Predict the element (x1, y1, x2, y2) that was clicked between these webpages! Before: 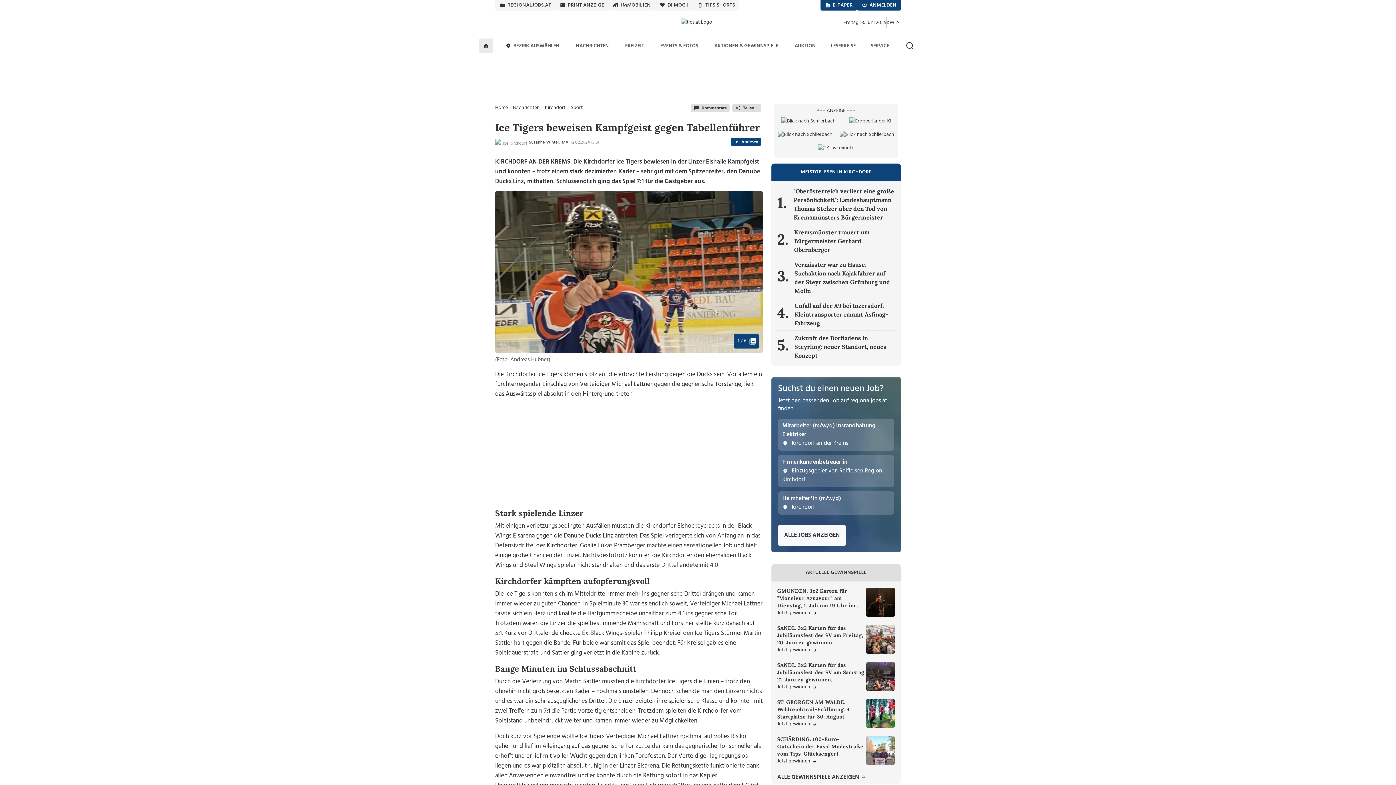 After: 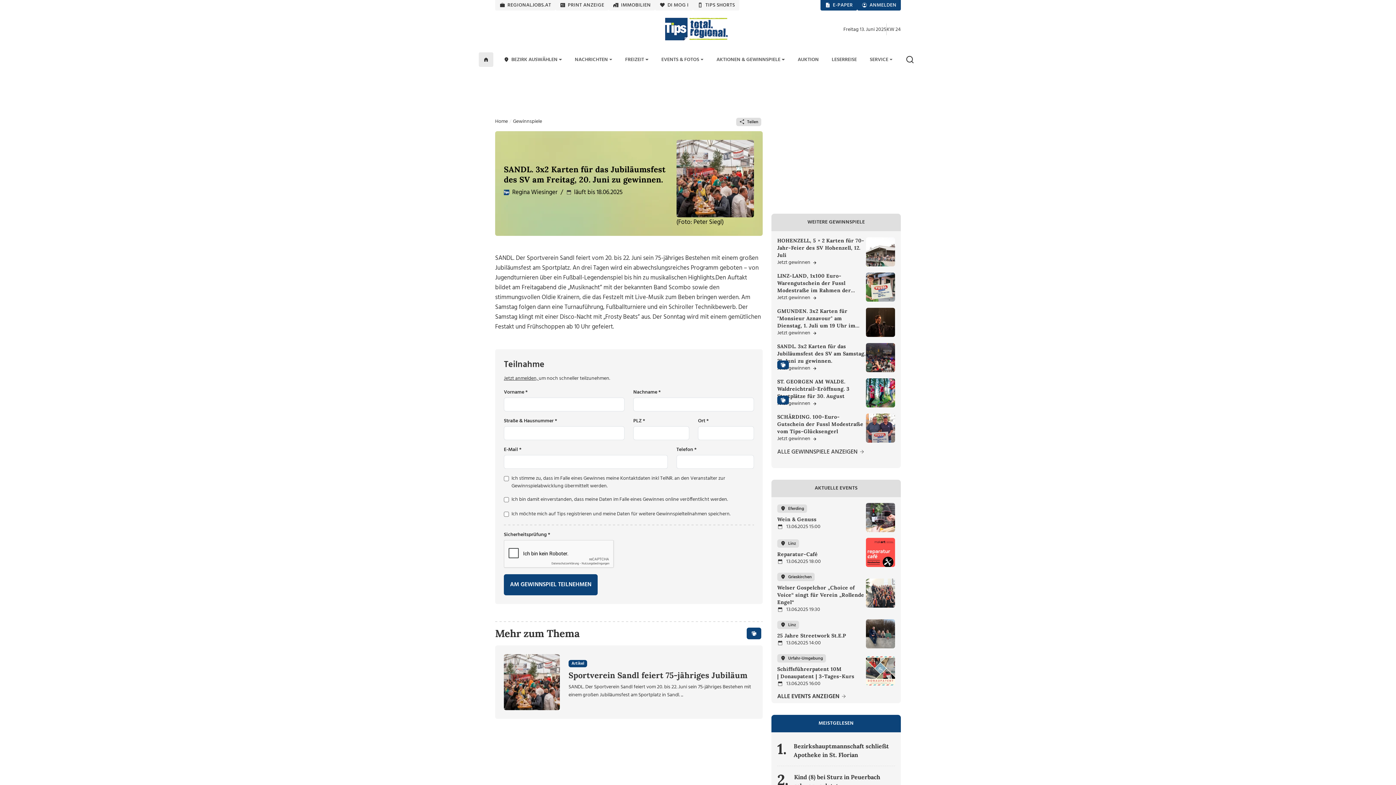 Action: label: SANDL. 3x2 Karten für das Jubiläumsfest des SV am Freitag, 20. Juni zu gewinnen. bbox: (777, 624, 866, 646)